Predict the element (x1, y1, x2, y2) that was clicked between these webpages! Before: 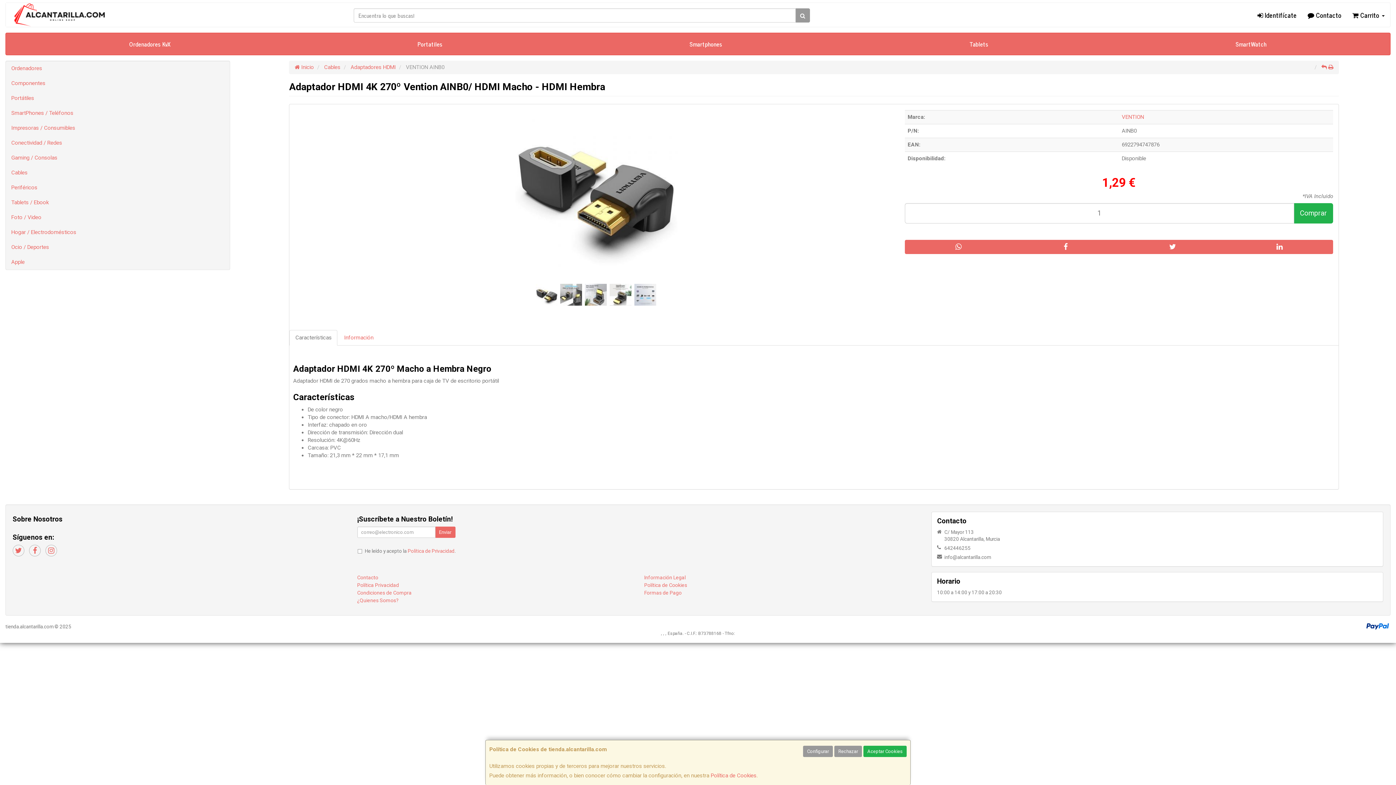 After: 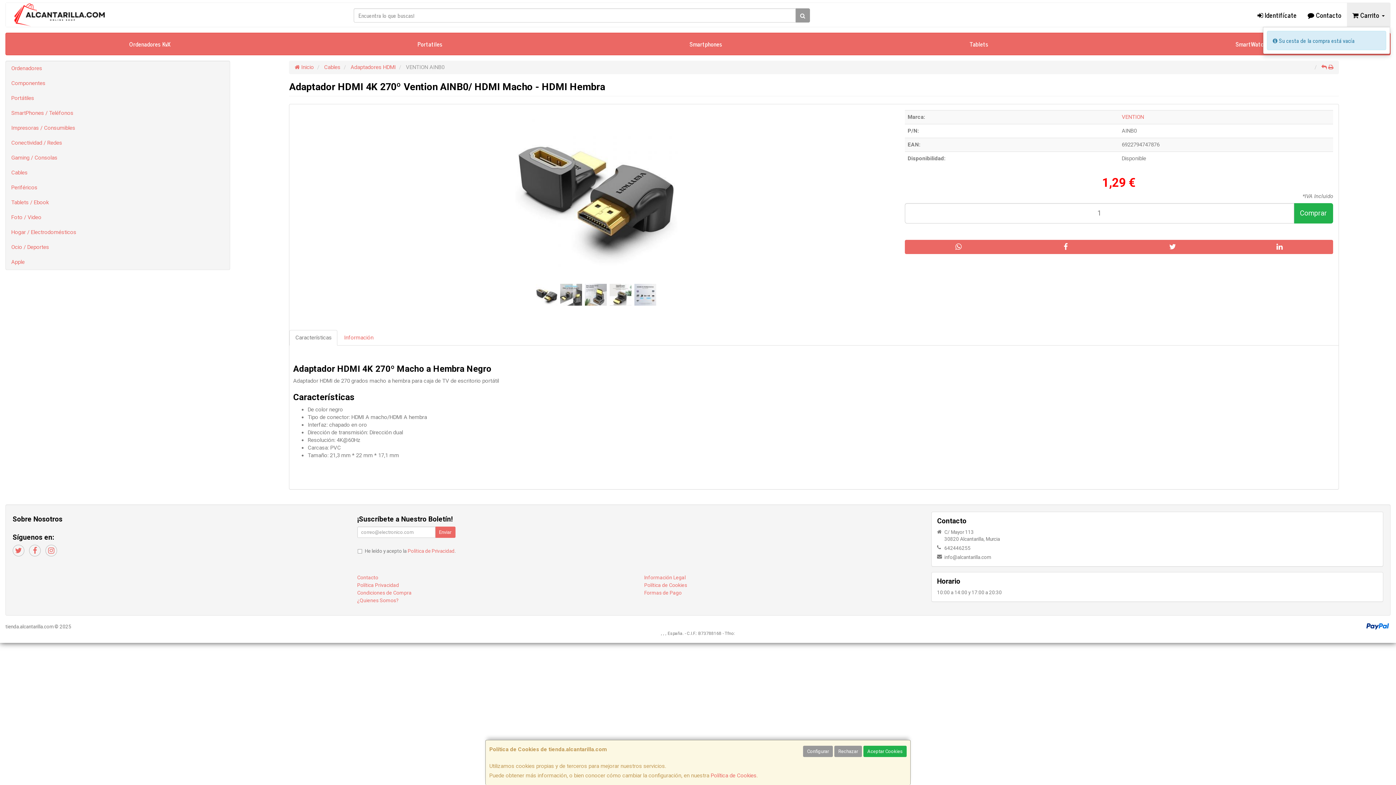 Action: label:  Carrito  bbox: (1347, 2, 1390, 26)